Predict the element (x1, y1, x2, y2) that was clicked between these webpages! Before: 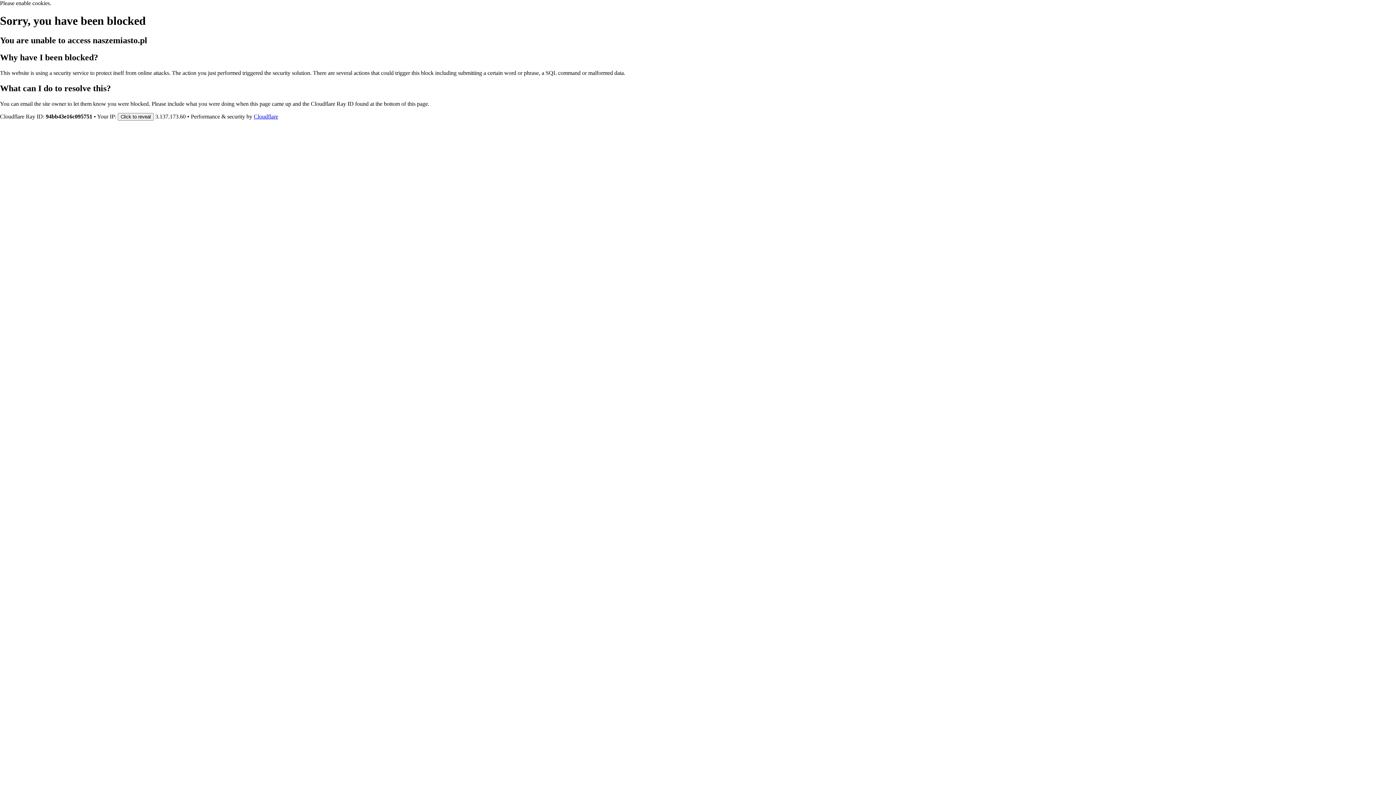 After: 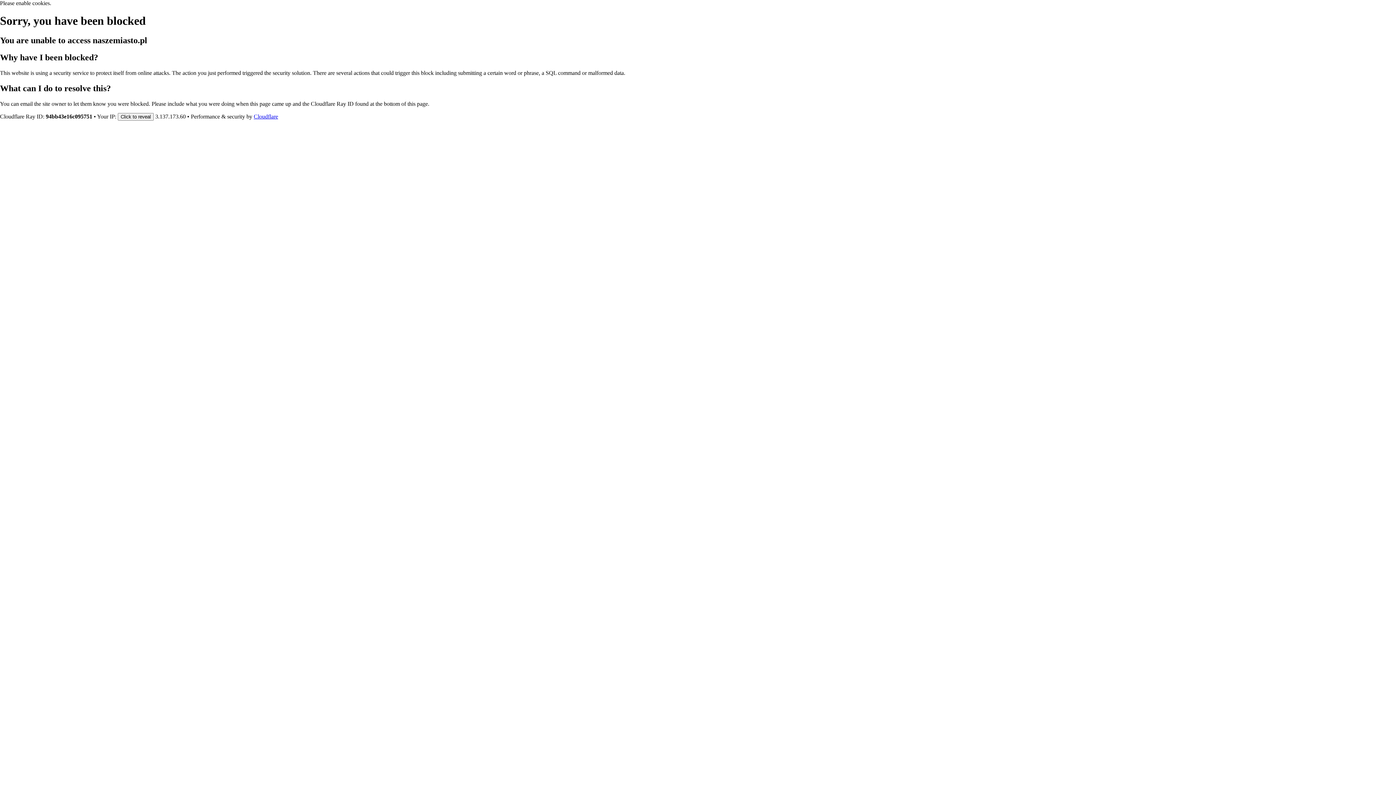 Action: bbox: (253, 113, 278, 119) label: Cloudflare